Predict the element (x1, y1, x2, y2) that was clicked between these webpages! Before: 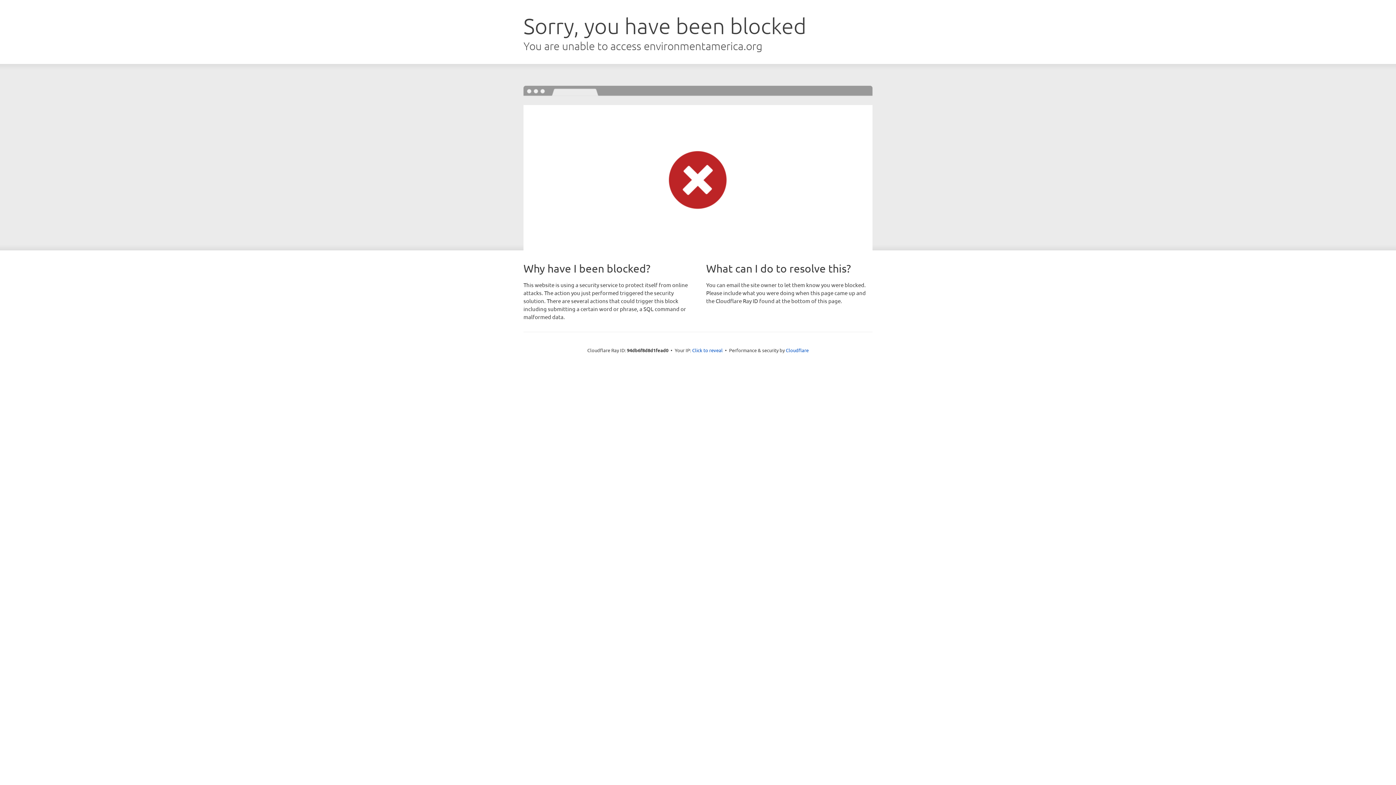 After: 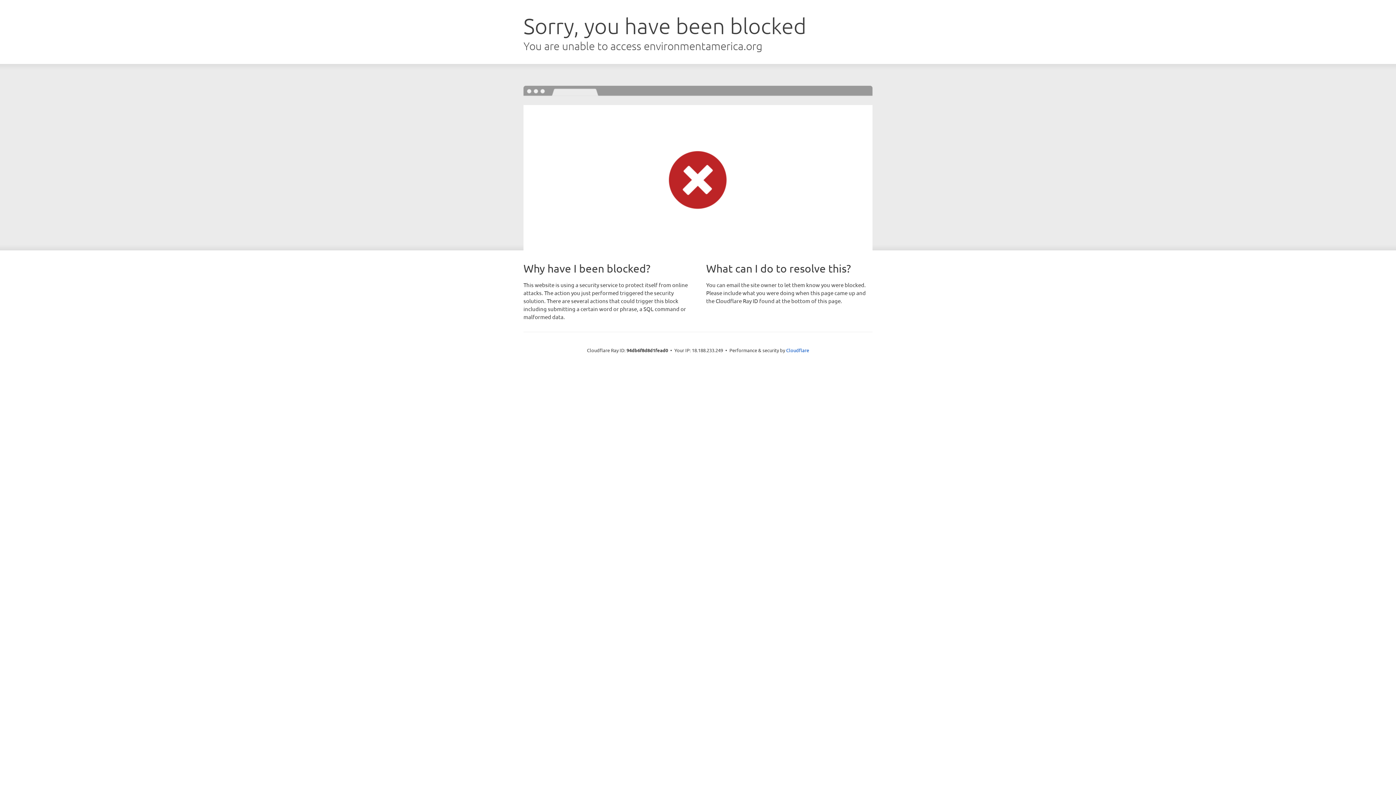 Action: label: Click to reveal bbox: (692, 346, 722, 353)